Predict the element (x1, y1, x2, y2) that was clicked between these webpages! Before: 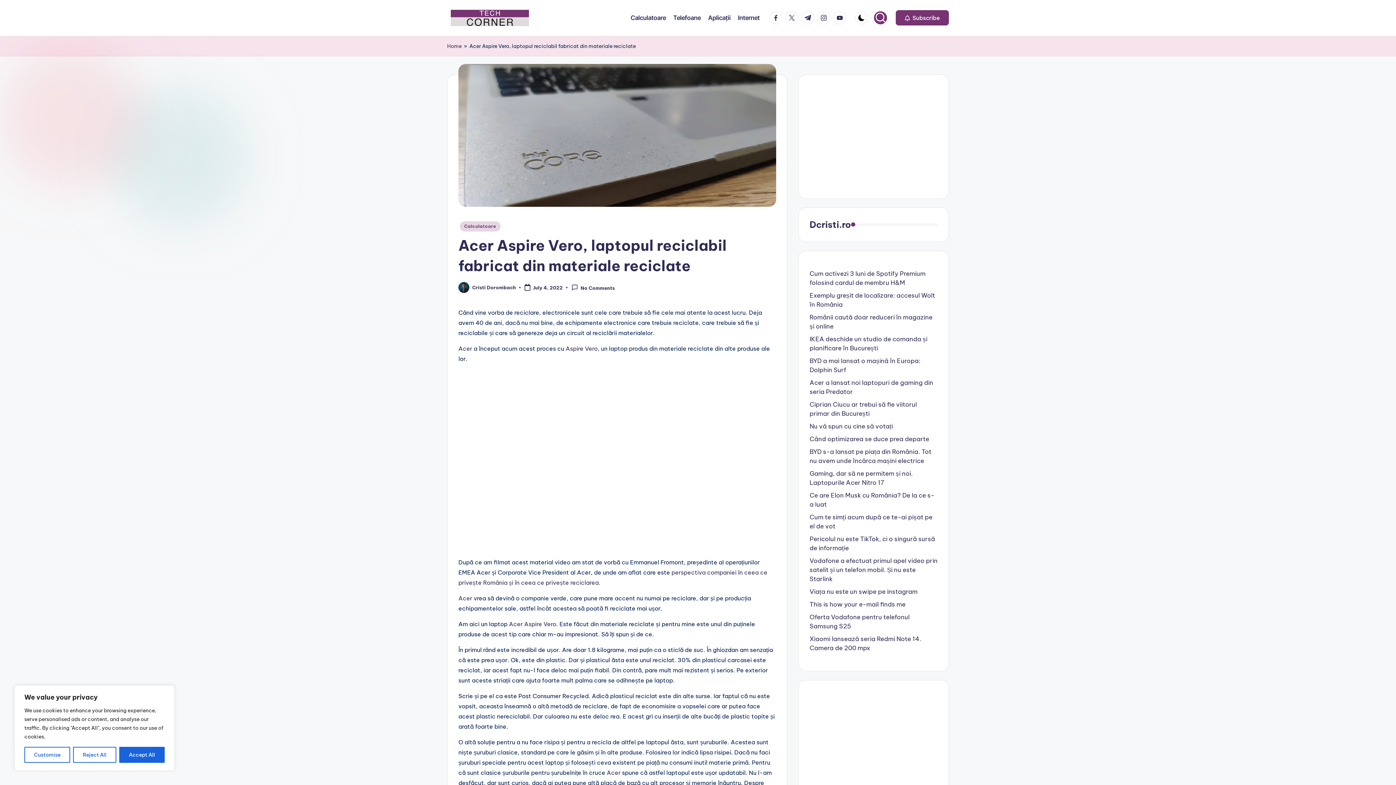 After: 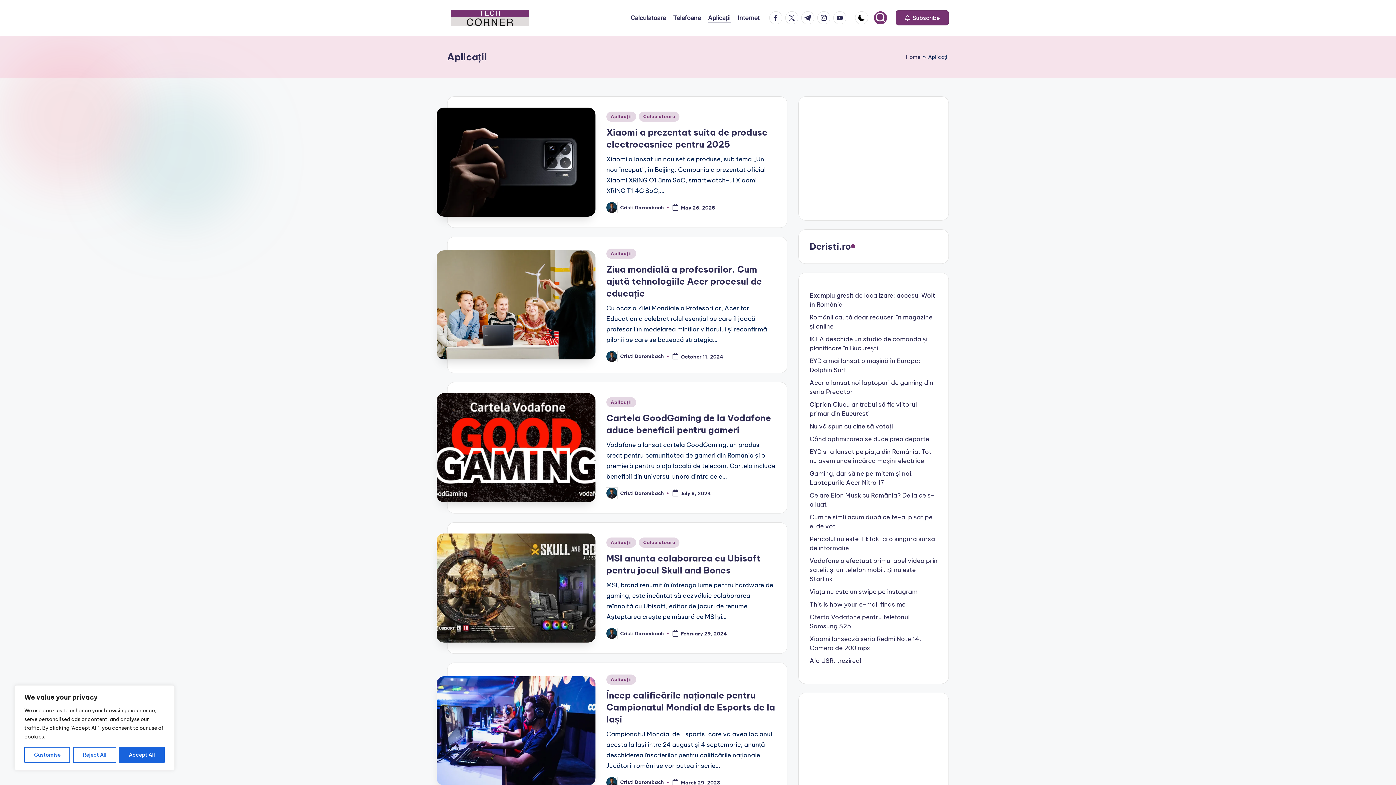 Action: bbox: (708, 12, 730, 23) label: Aplicații